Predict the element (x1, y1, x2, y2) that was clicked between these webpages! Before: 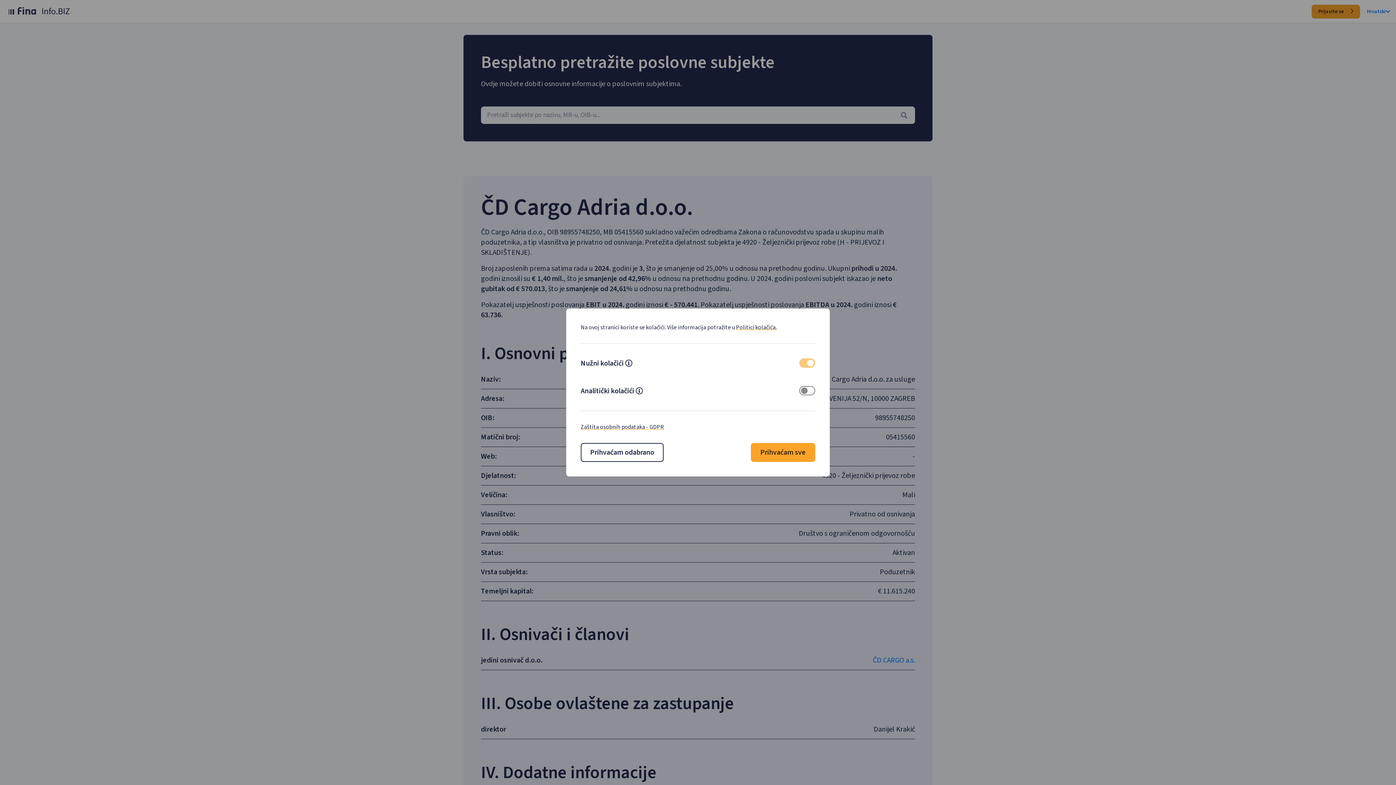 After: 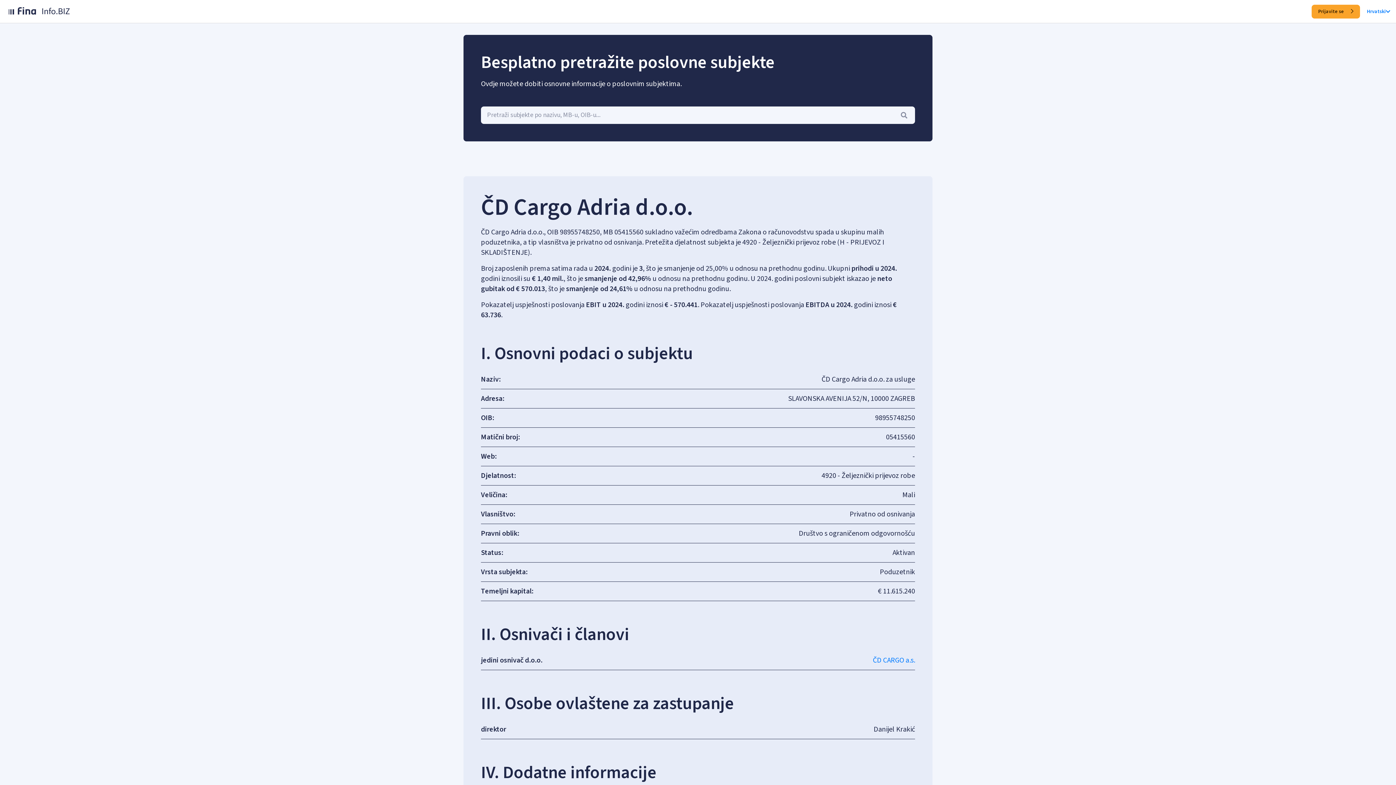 Action: bbox: (580, 443, 663, 462) label: Prihvaćam odabrano